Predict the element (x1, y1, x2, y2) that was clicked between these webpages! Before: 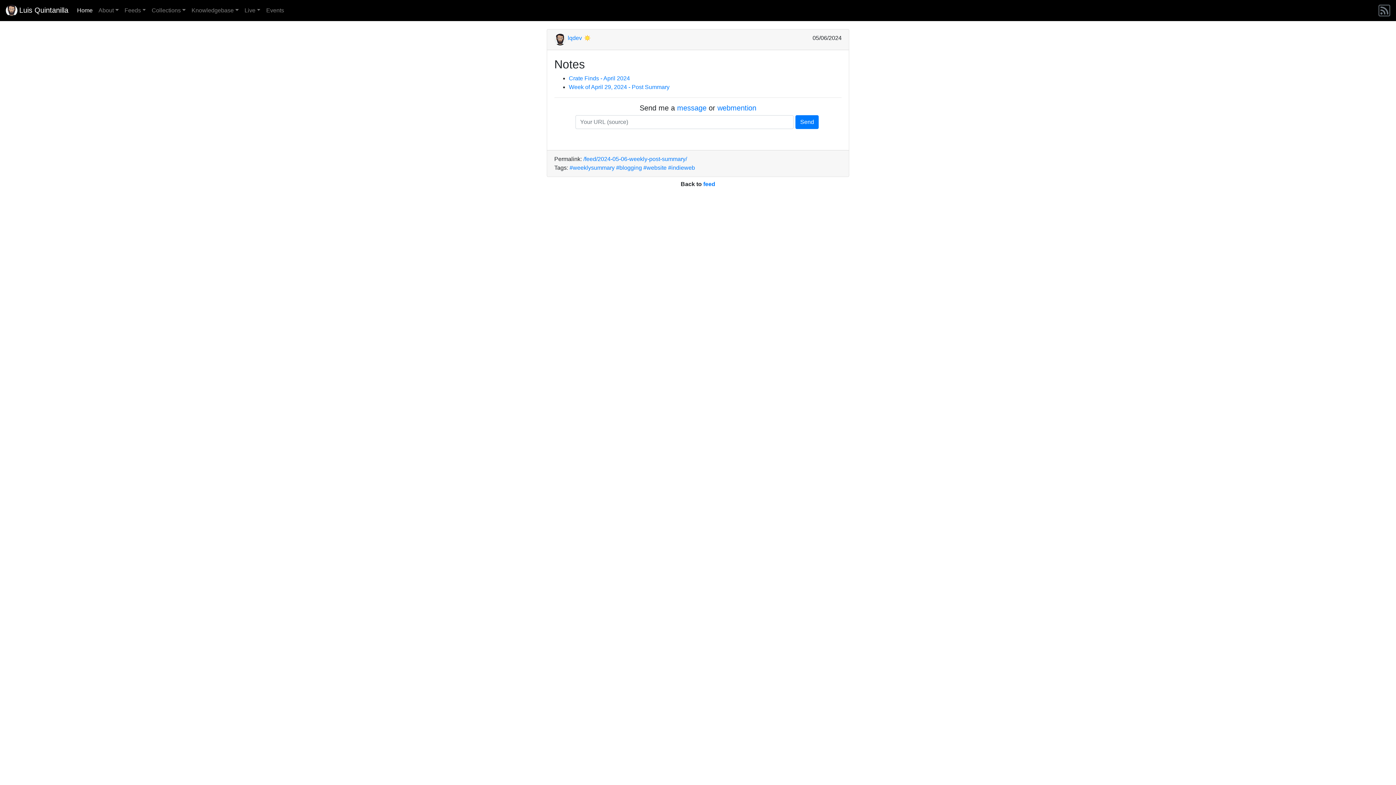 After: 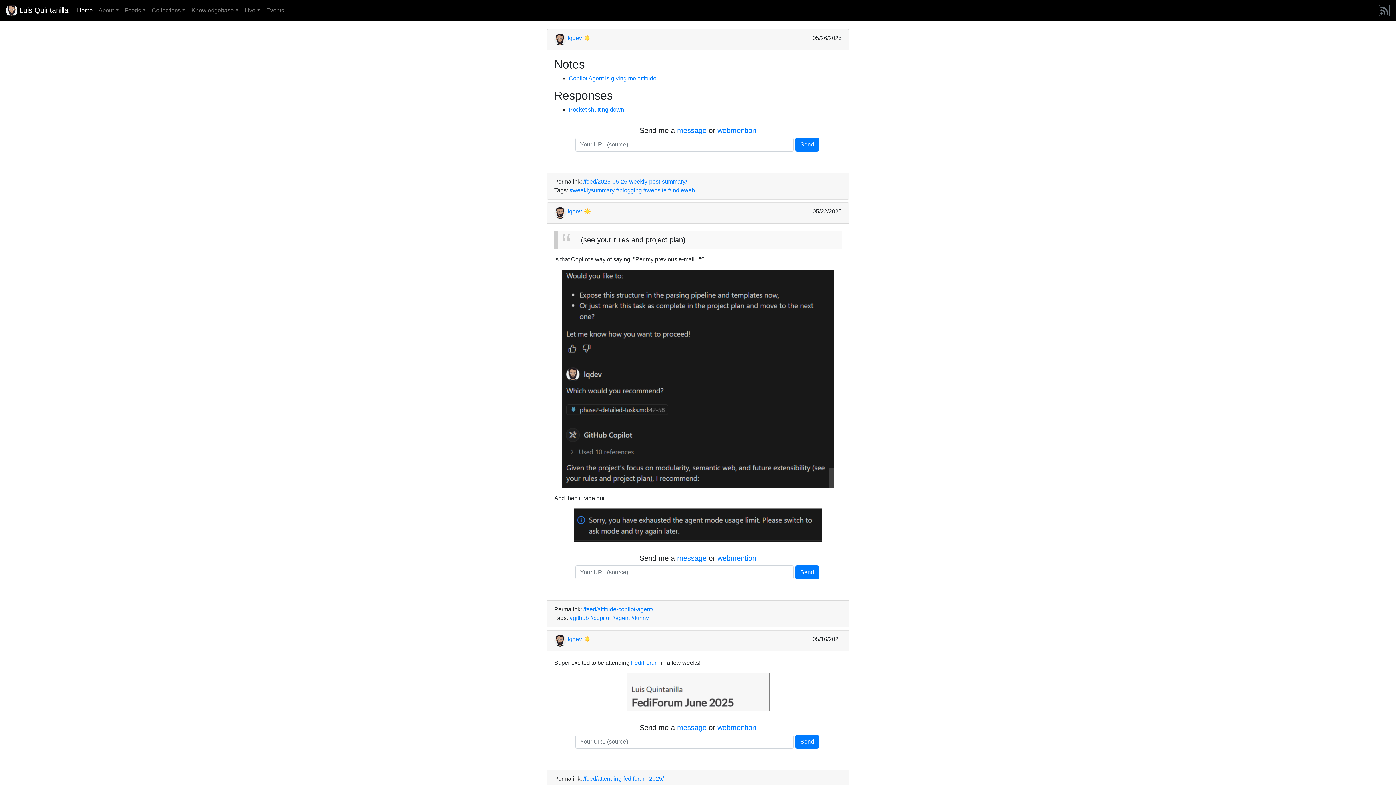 Action: bbox: (703, 181, 715, 187) label: feed